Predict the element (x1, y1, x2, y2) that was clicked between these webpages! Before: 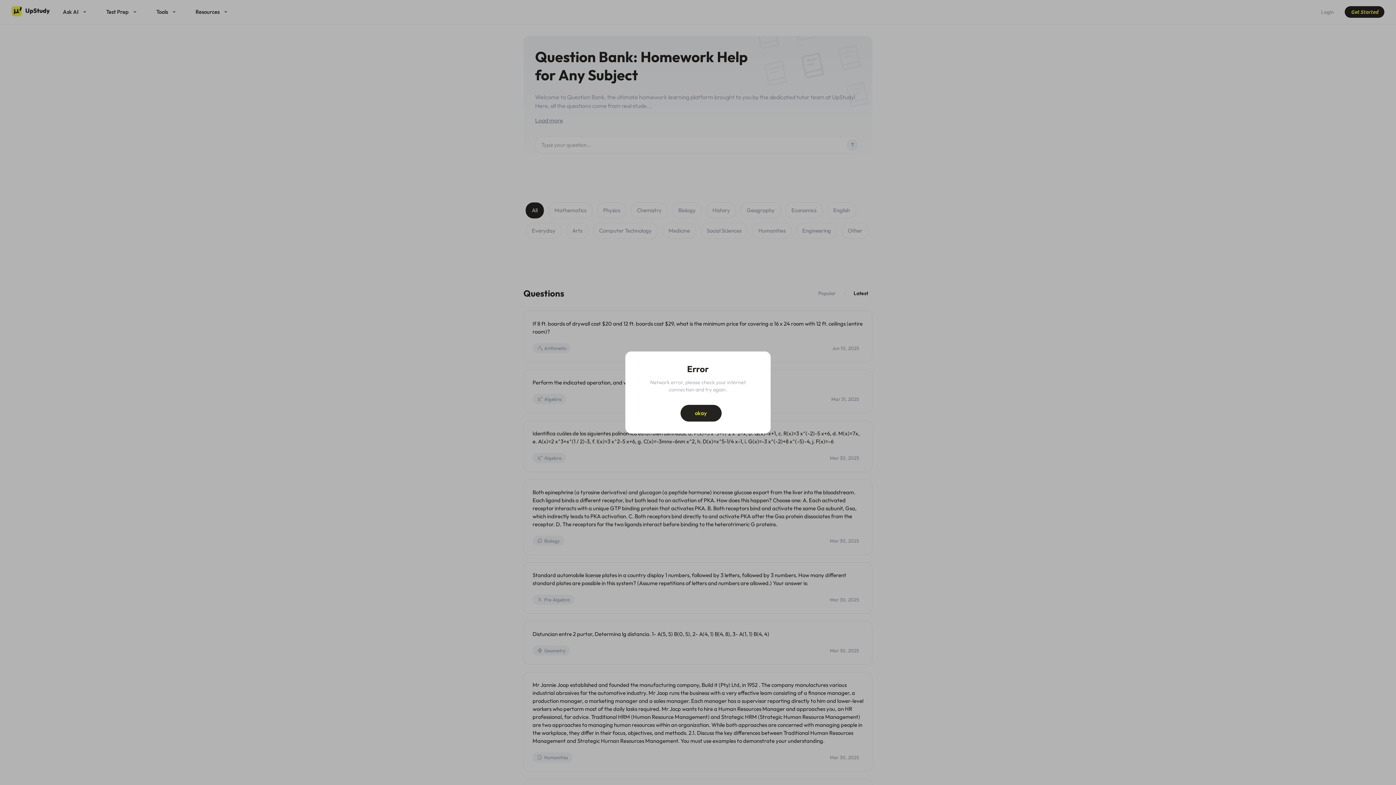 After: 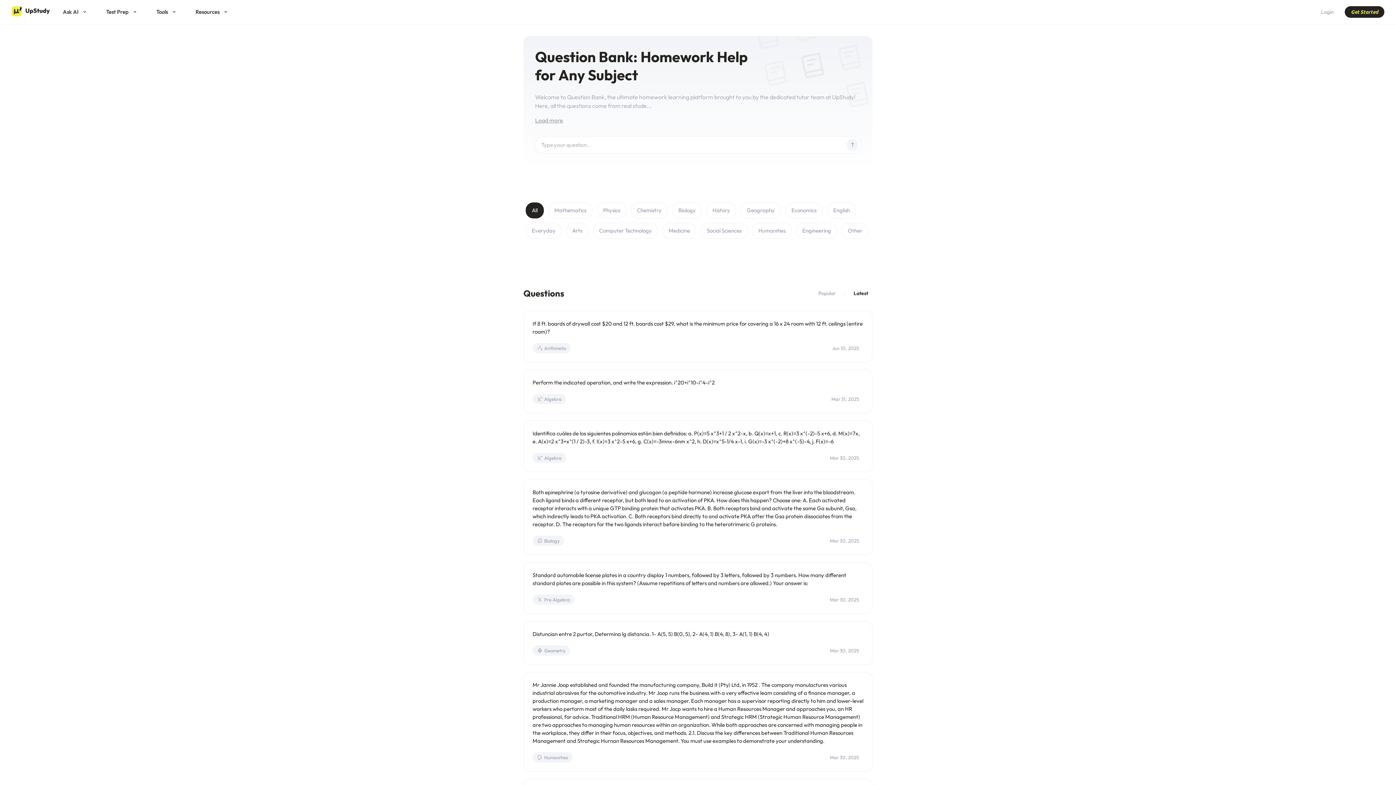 Action: bbox: (680, 405, 721, 421) label: okay